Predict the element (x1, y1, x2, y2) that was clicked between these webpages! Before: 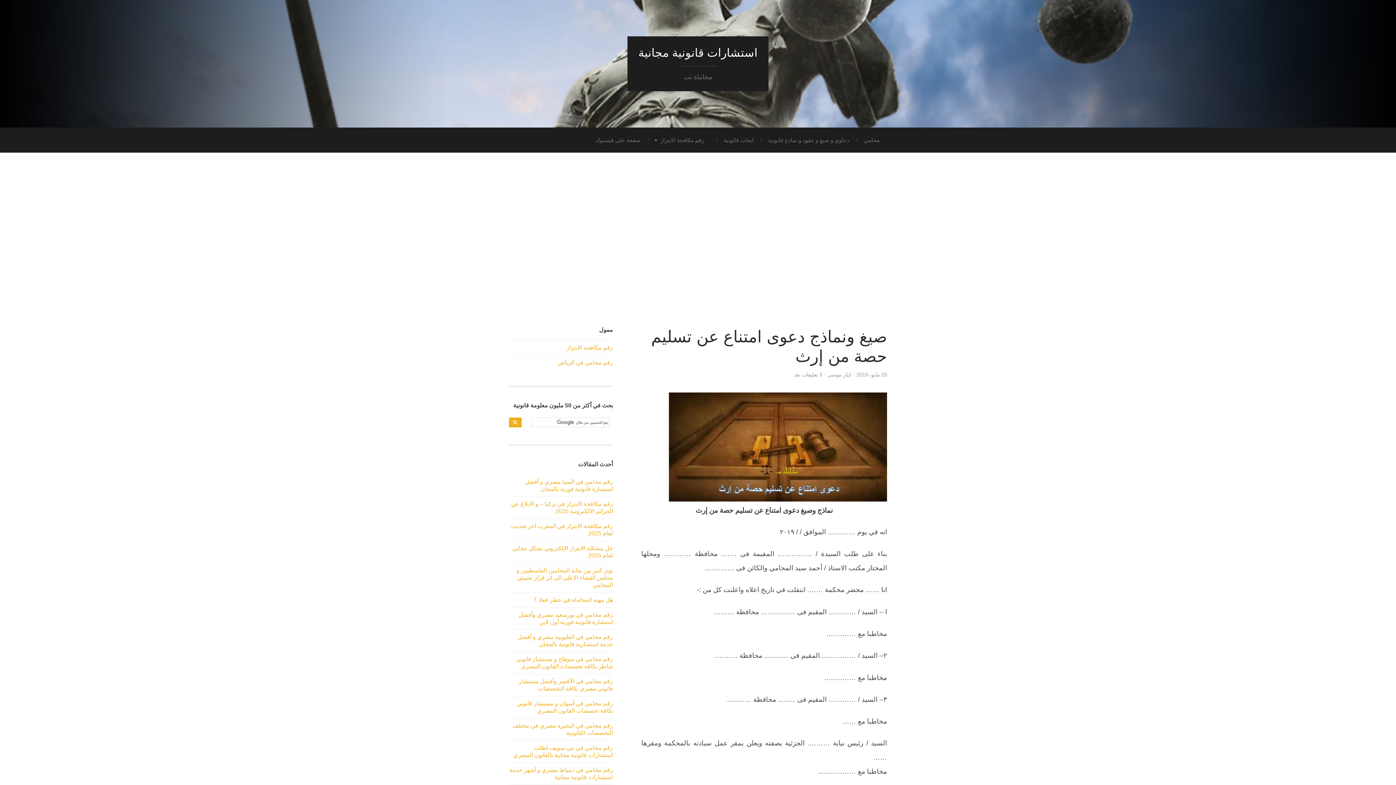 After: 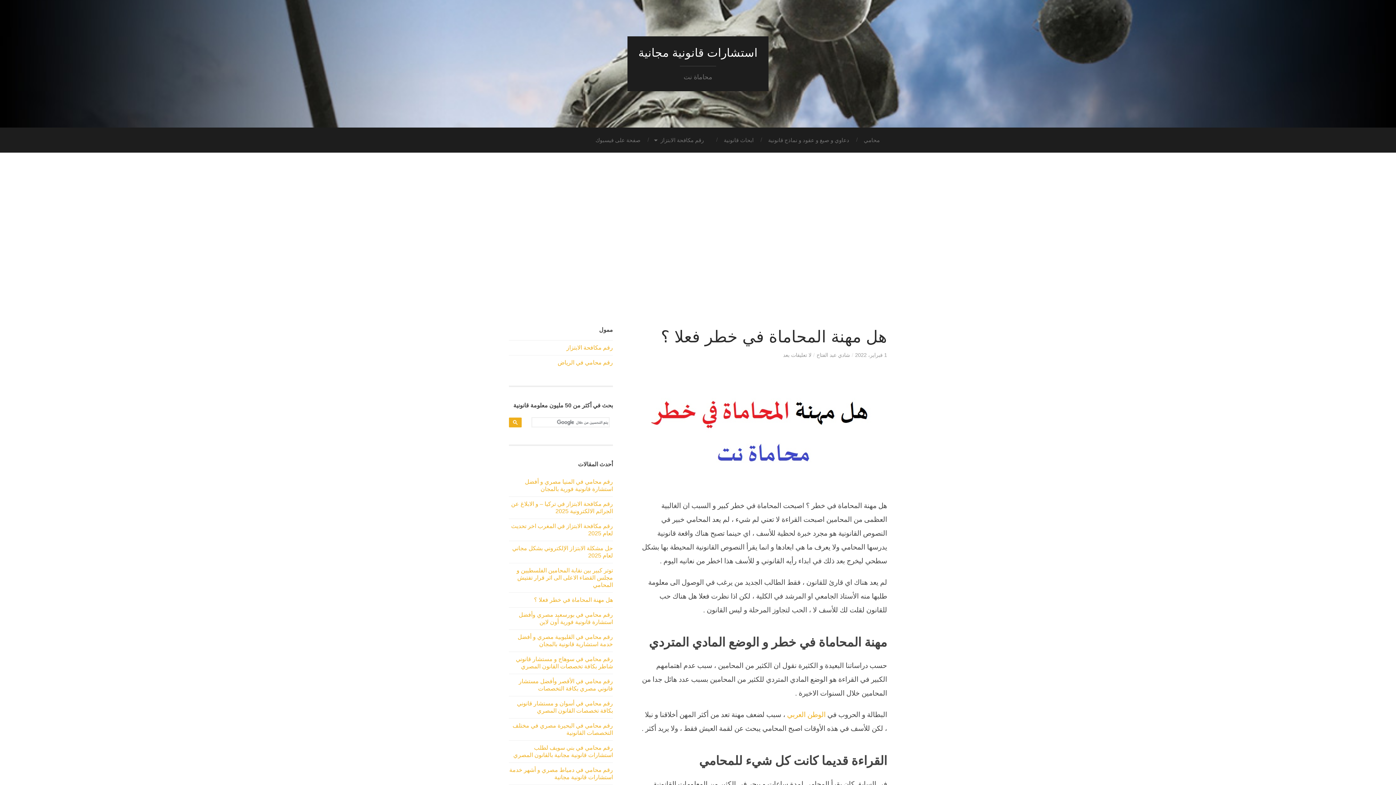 Action: bbox: (534, 596, 613, 603) label: هل مهنة المحاماة في خطر فعلا ؟